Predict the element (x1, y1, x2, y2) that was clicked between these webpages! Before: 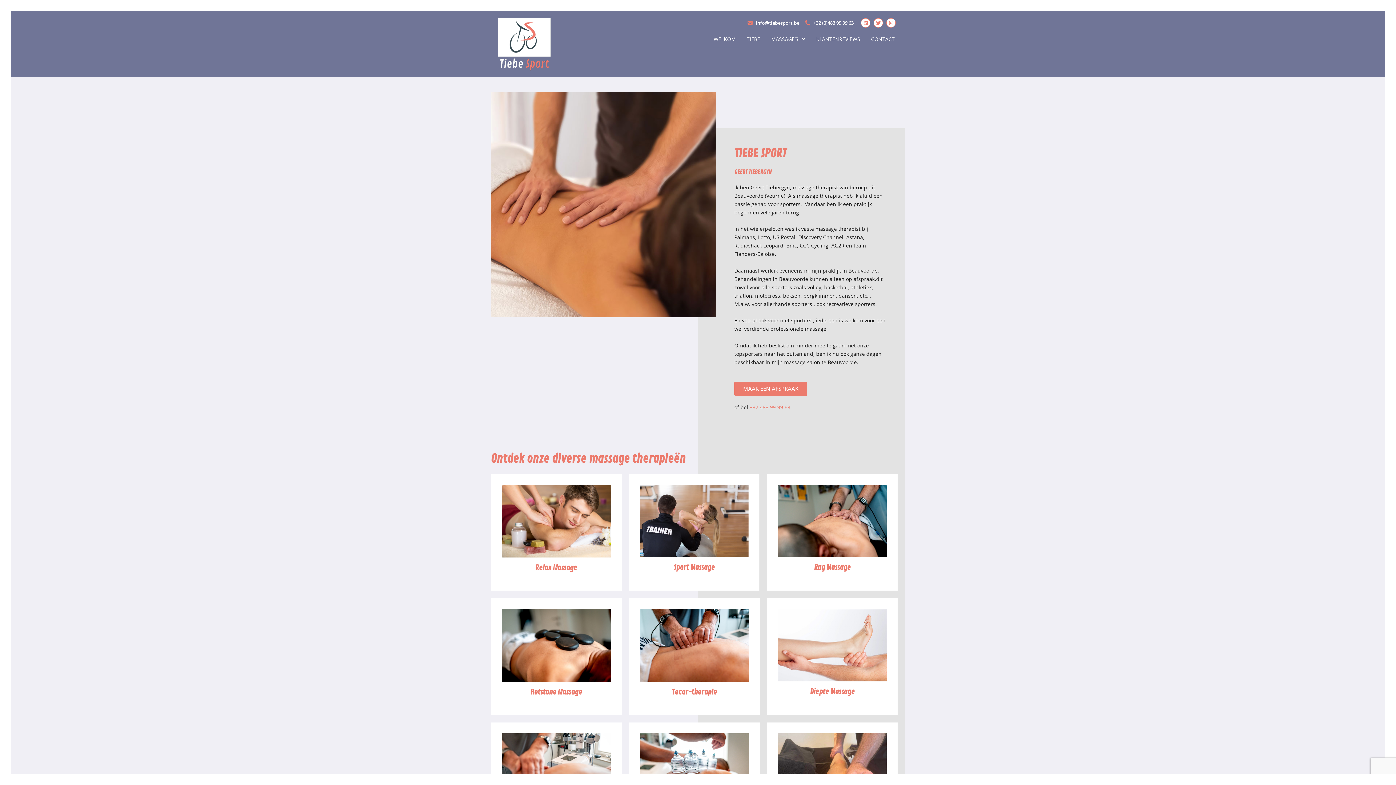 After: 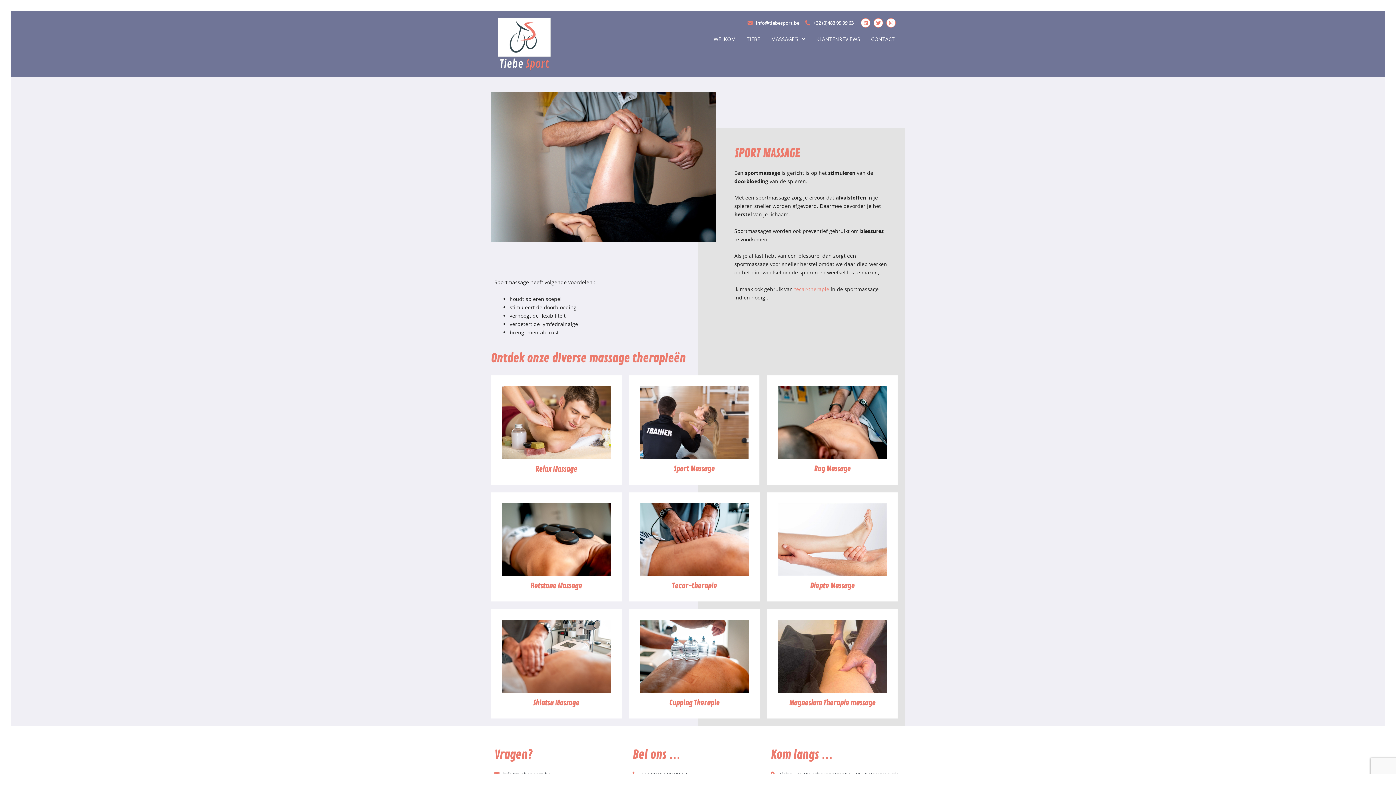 Action: label: Sport Massage bbox: (673, 563, 714, 572)